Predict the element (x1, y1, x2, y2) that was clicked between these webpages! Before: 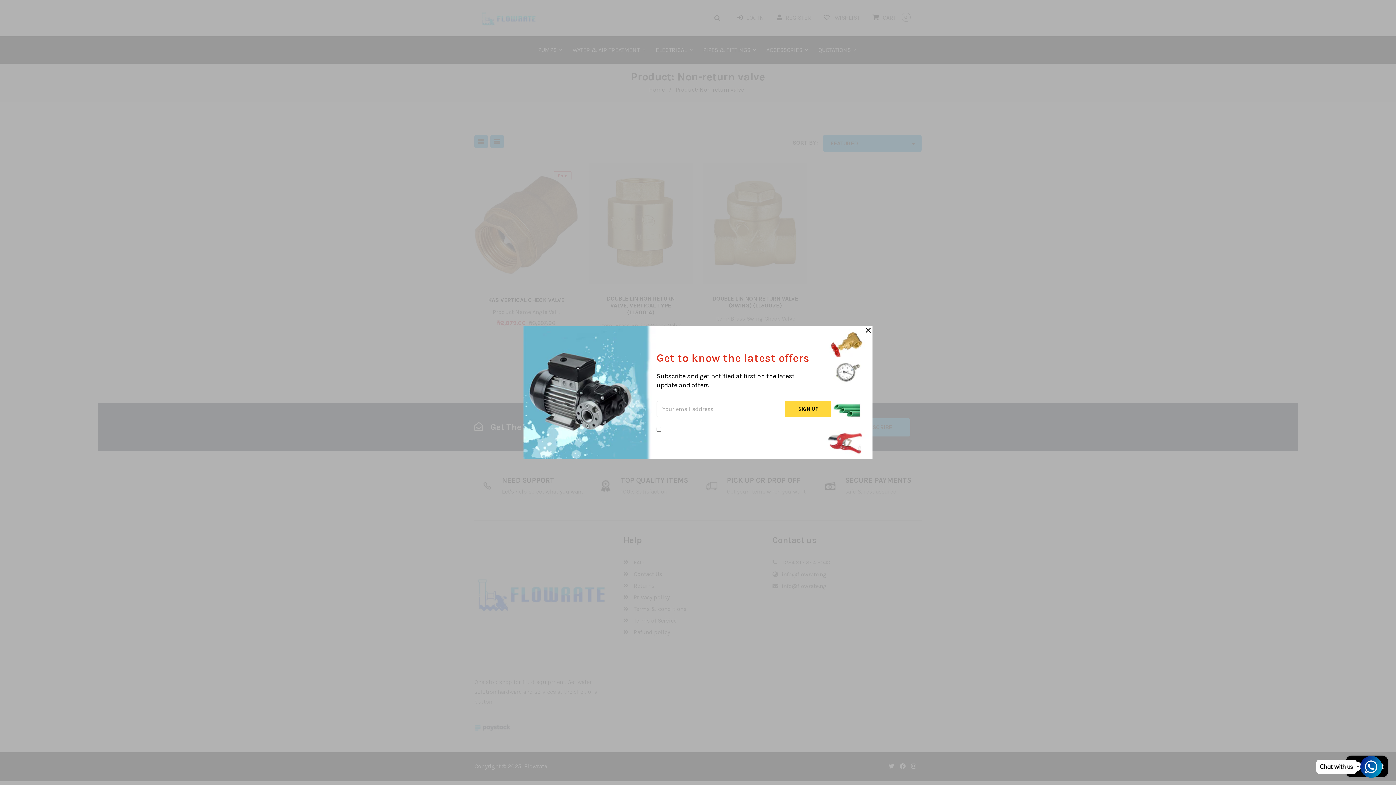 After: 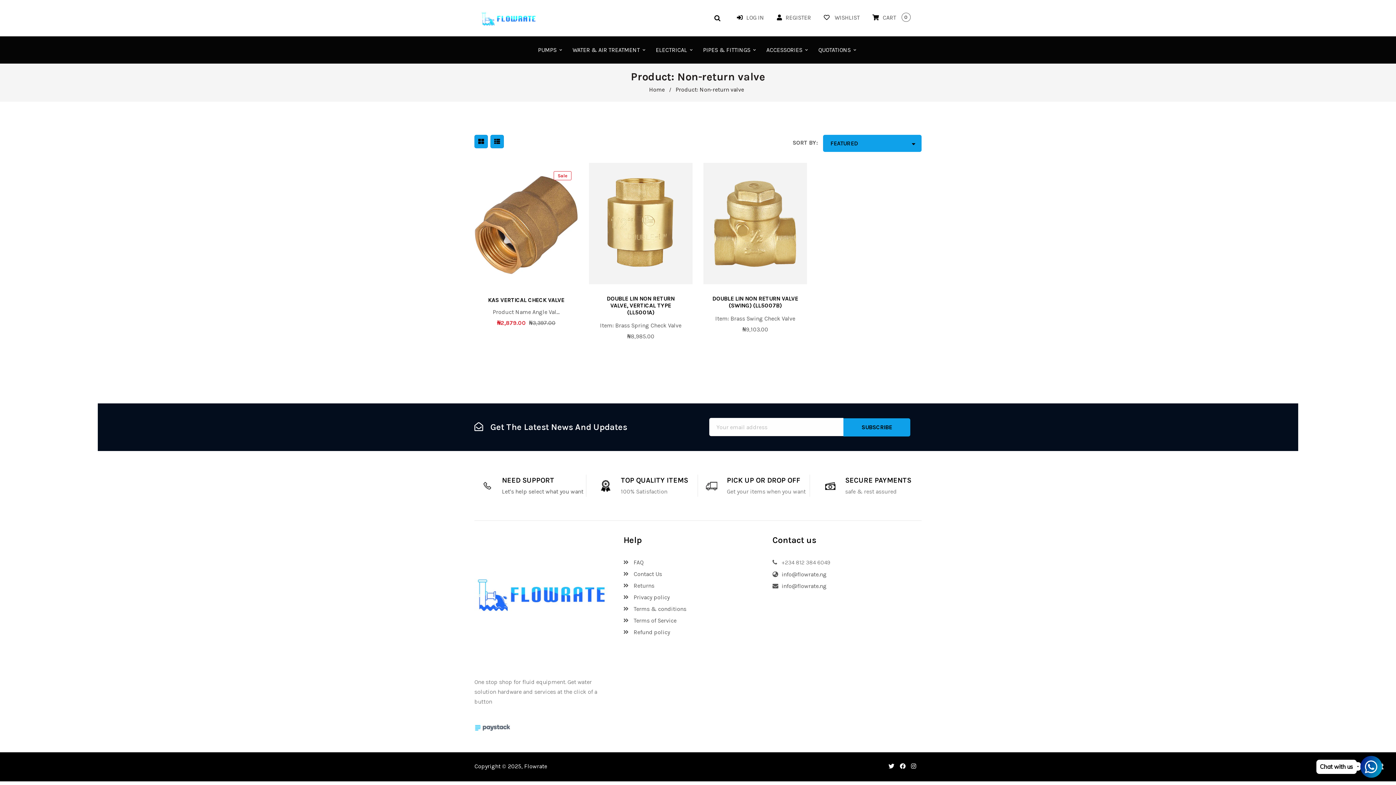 Action: bbox: (865, 326, 870, 333)